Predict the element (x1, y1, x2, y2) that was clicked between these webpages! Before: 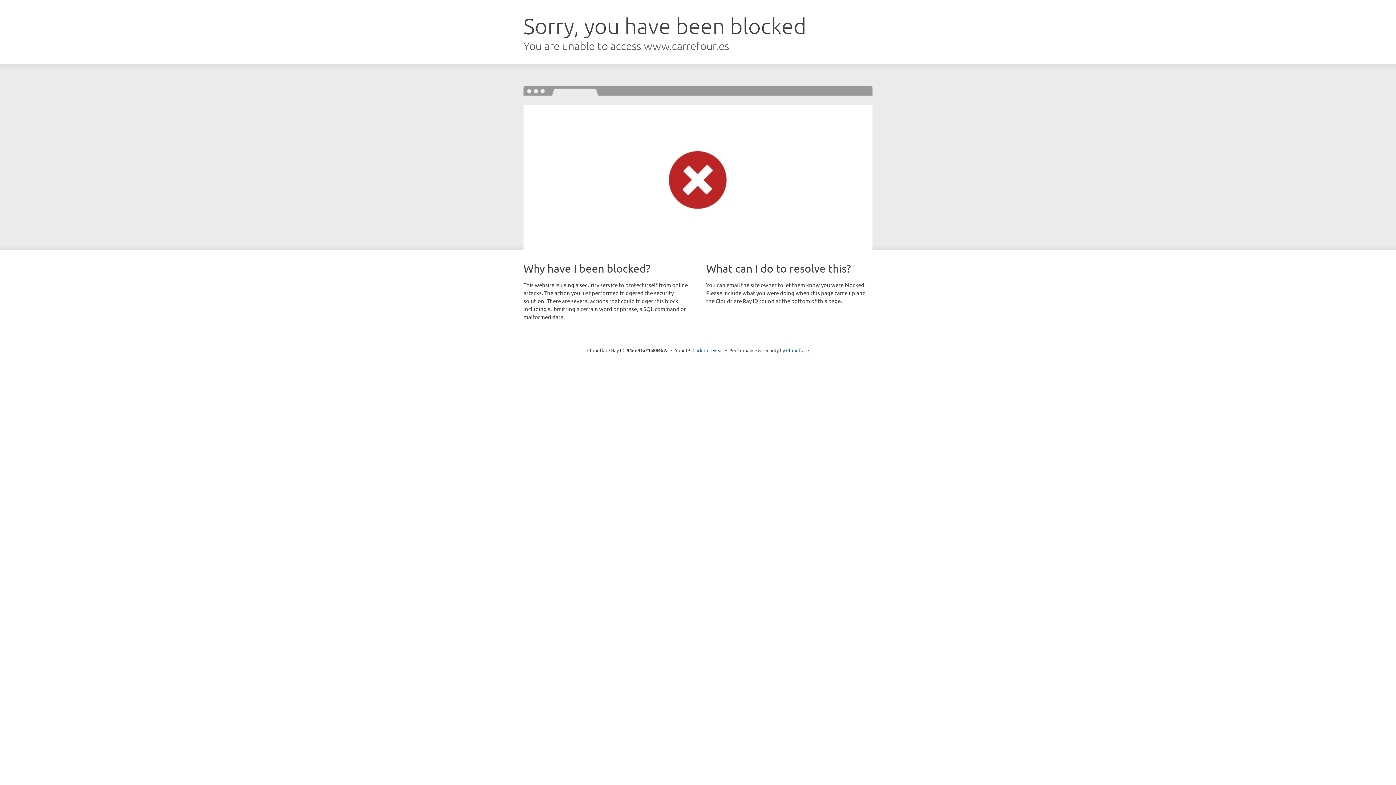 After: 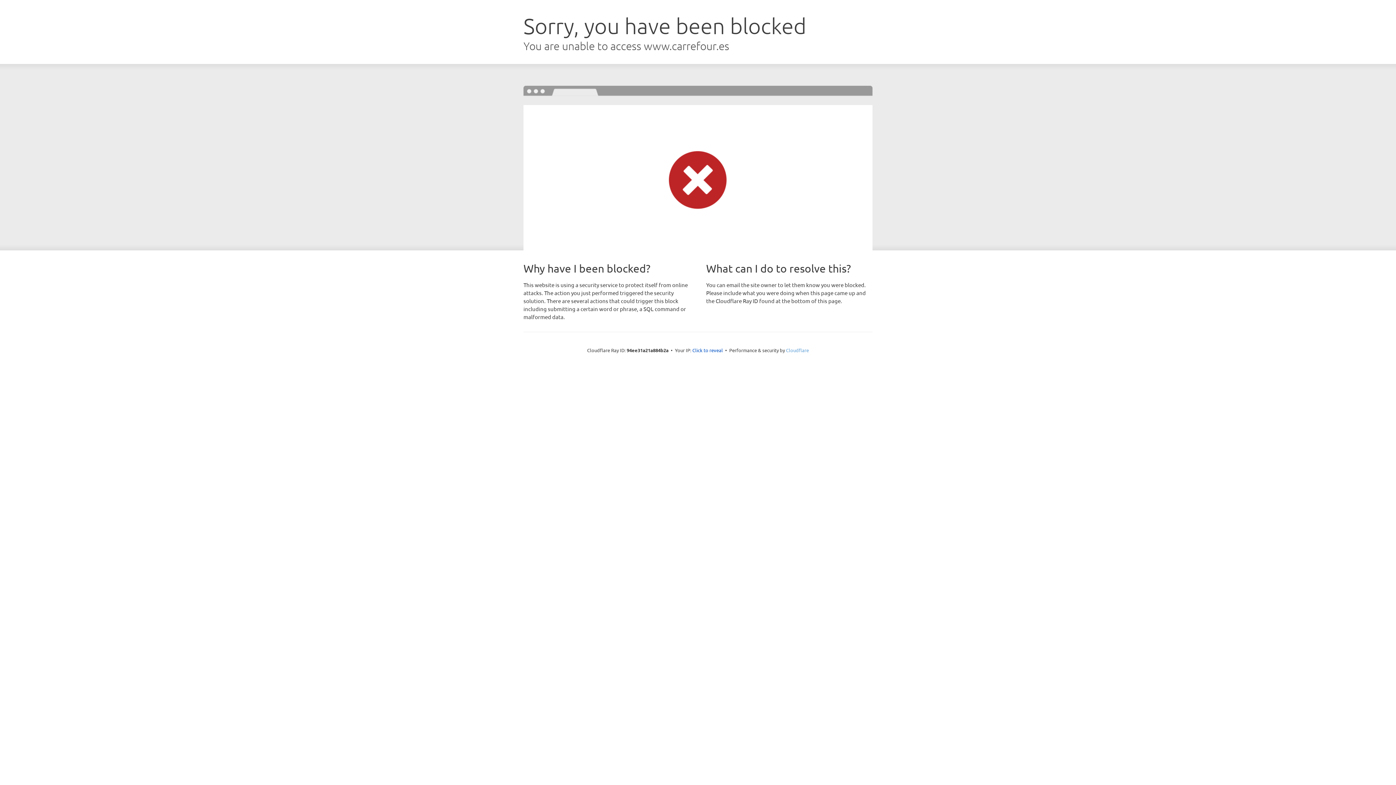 Action: label: Cloudflare bbox: (786, 347, 809, 353)